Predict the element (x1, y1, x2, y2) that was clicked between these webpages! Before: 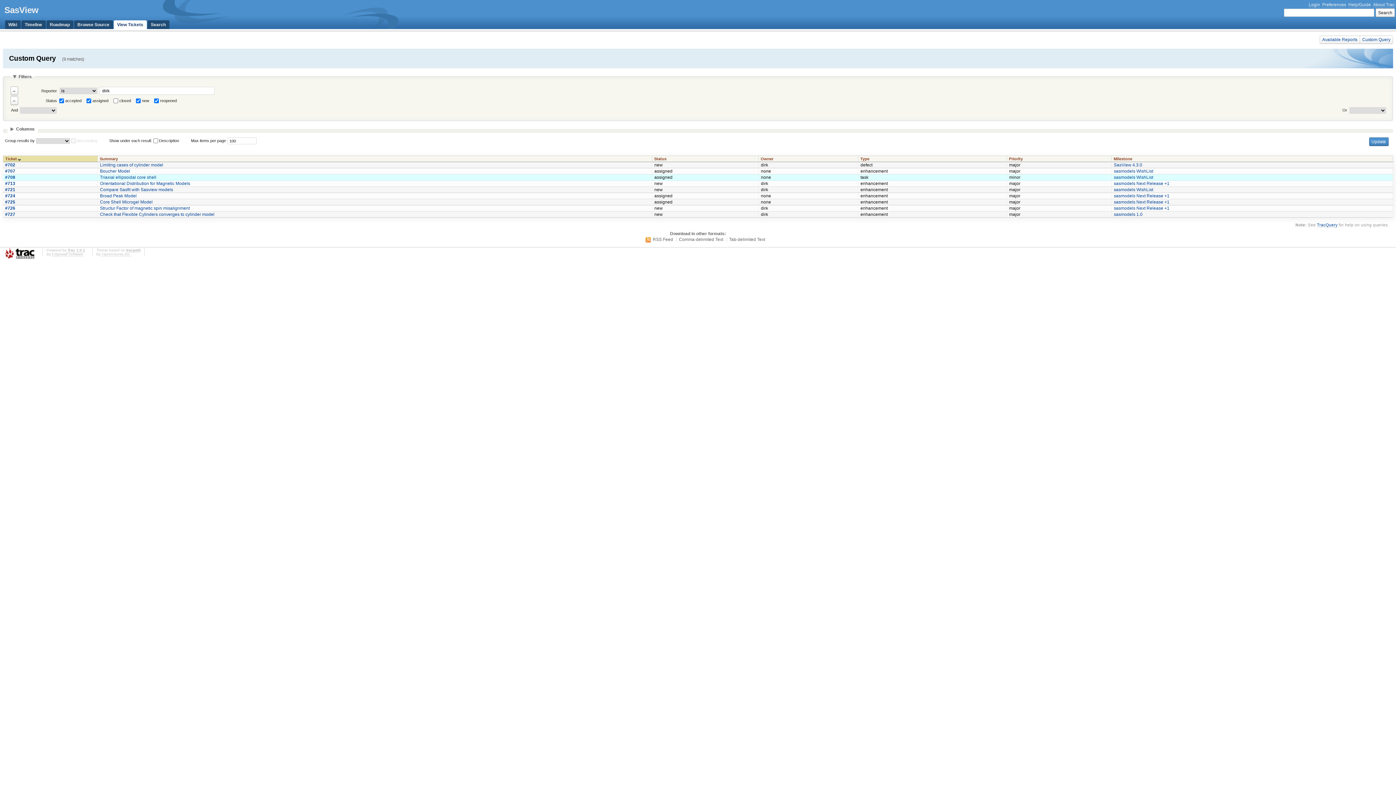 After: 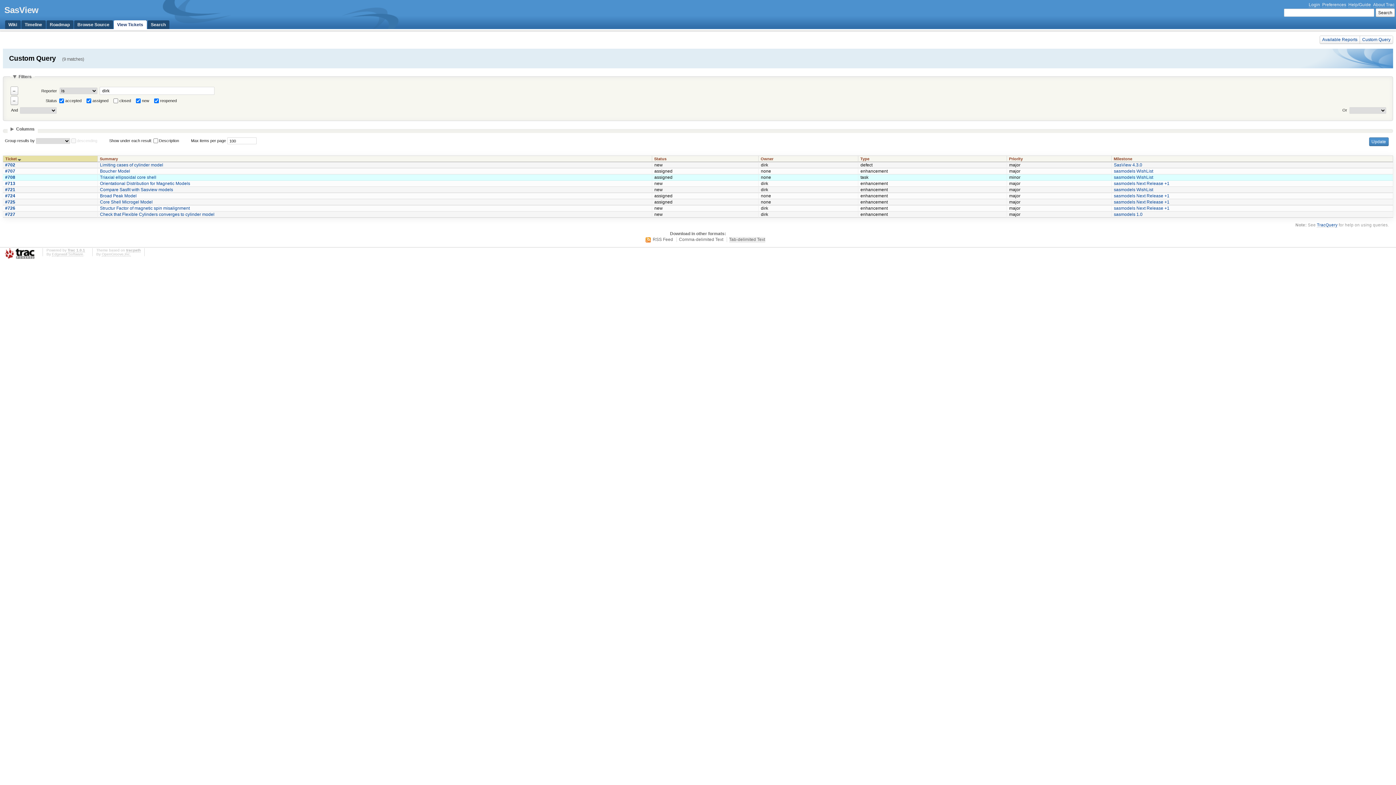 Action: bbox: (729, 237, 765, 243) label: Tab-delimited Text